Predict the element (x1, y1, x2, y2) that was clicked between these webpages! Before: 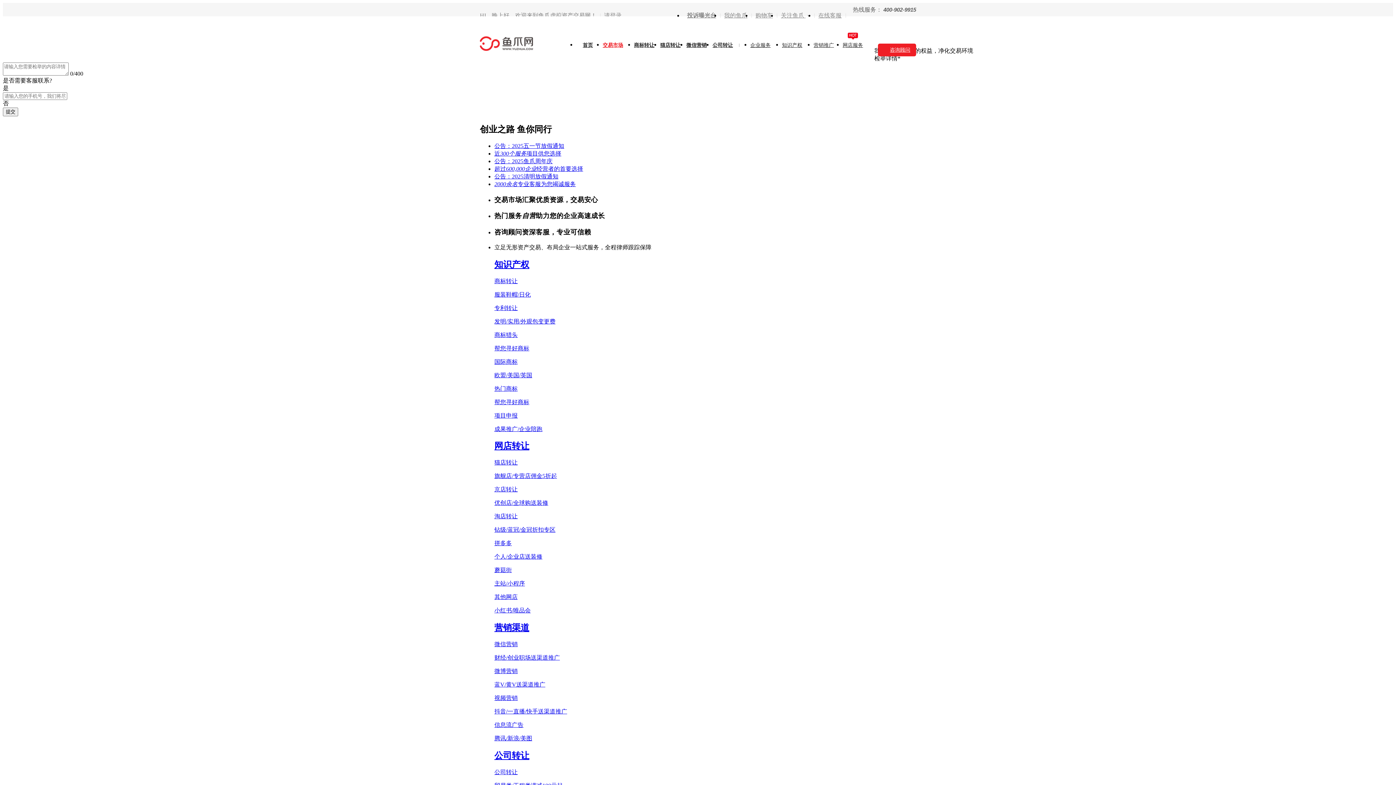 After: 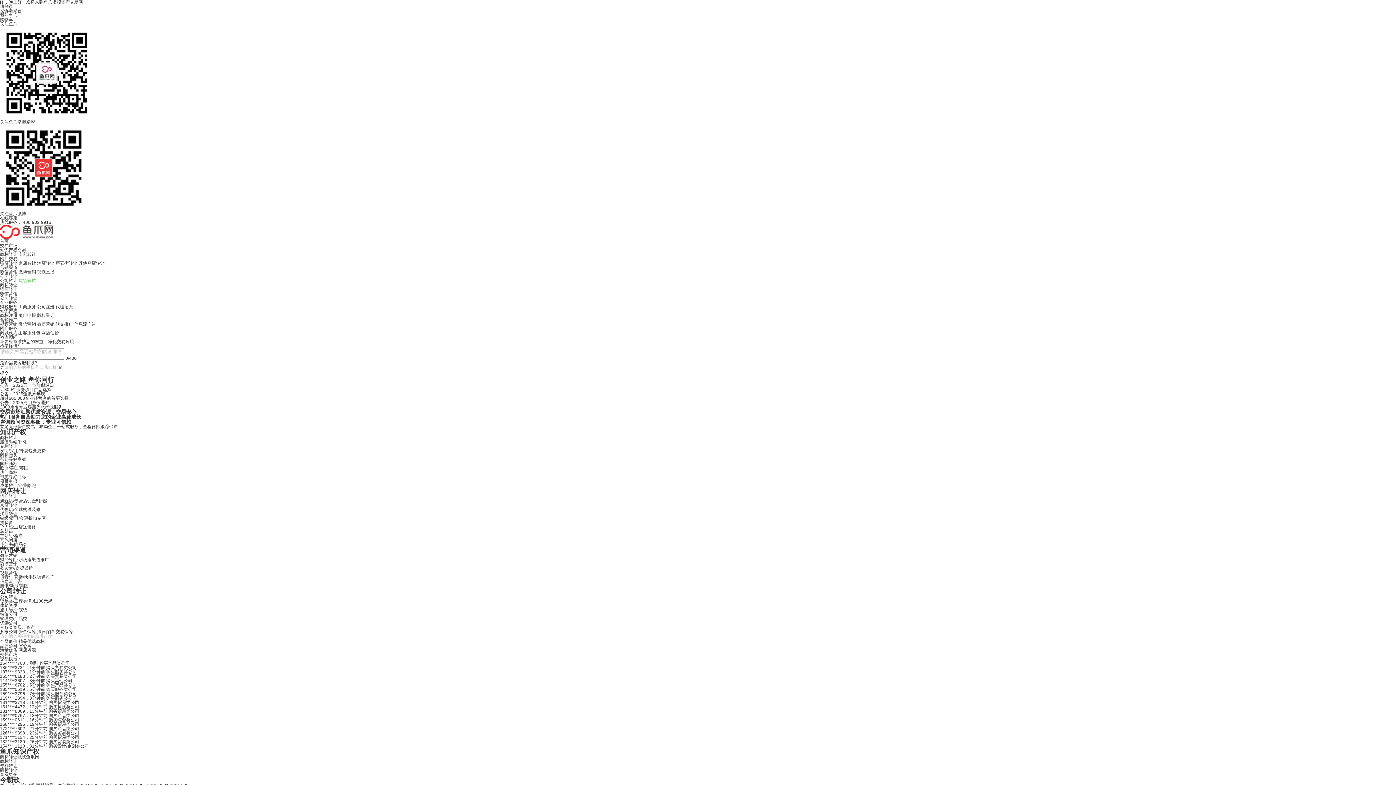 Action: bbox: (576, 41, 593, 58) label: 首页